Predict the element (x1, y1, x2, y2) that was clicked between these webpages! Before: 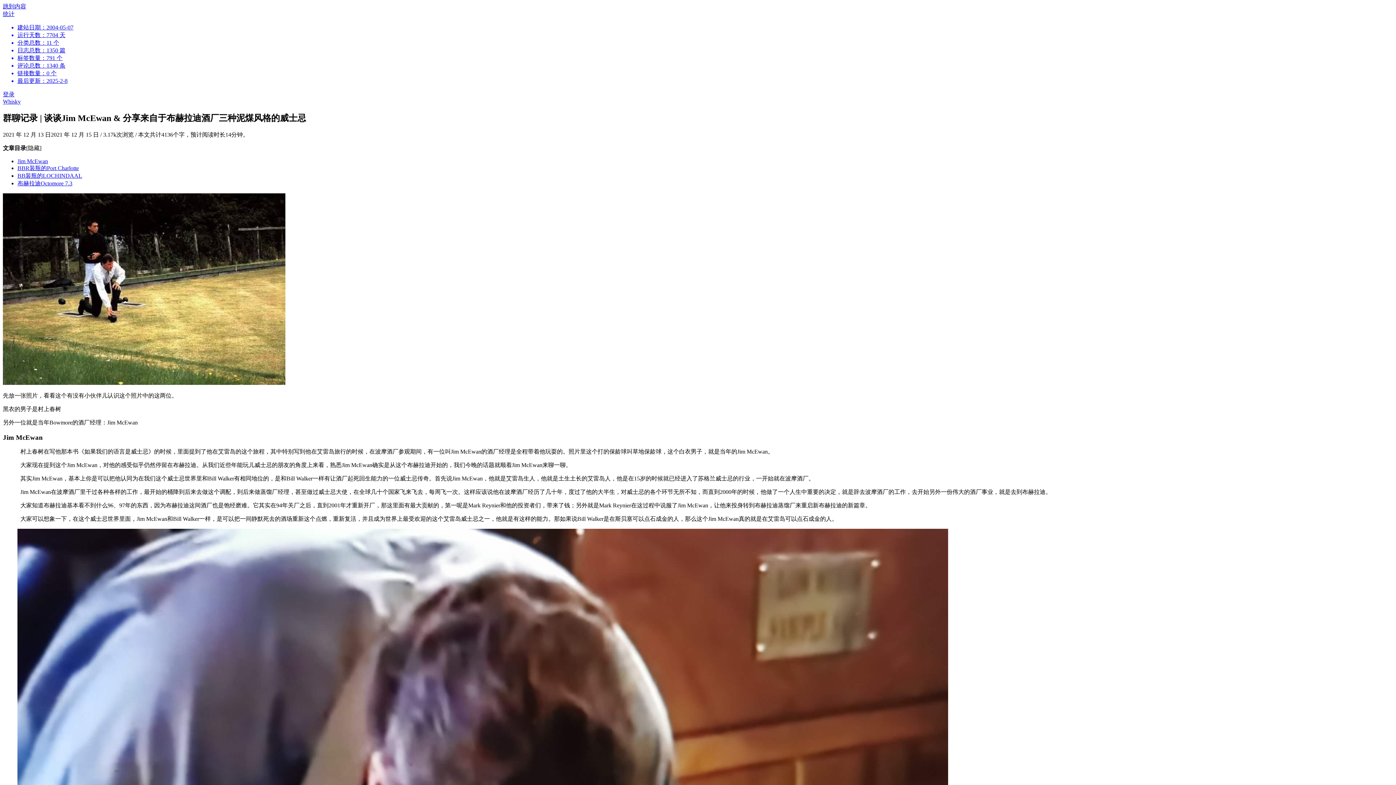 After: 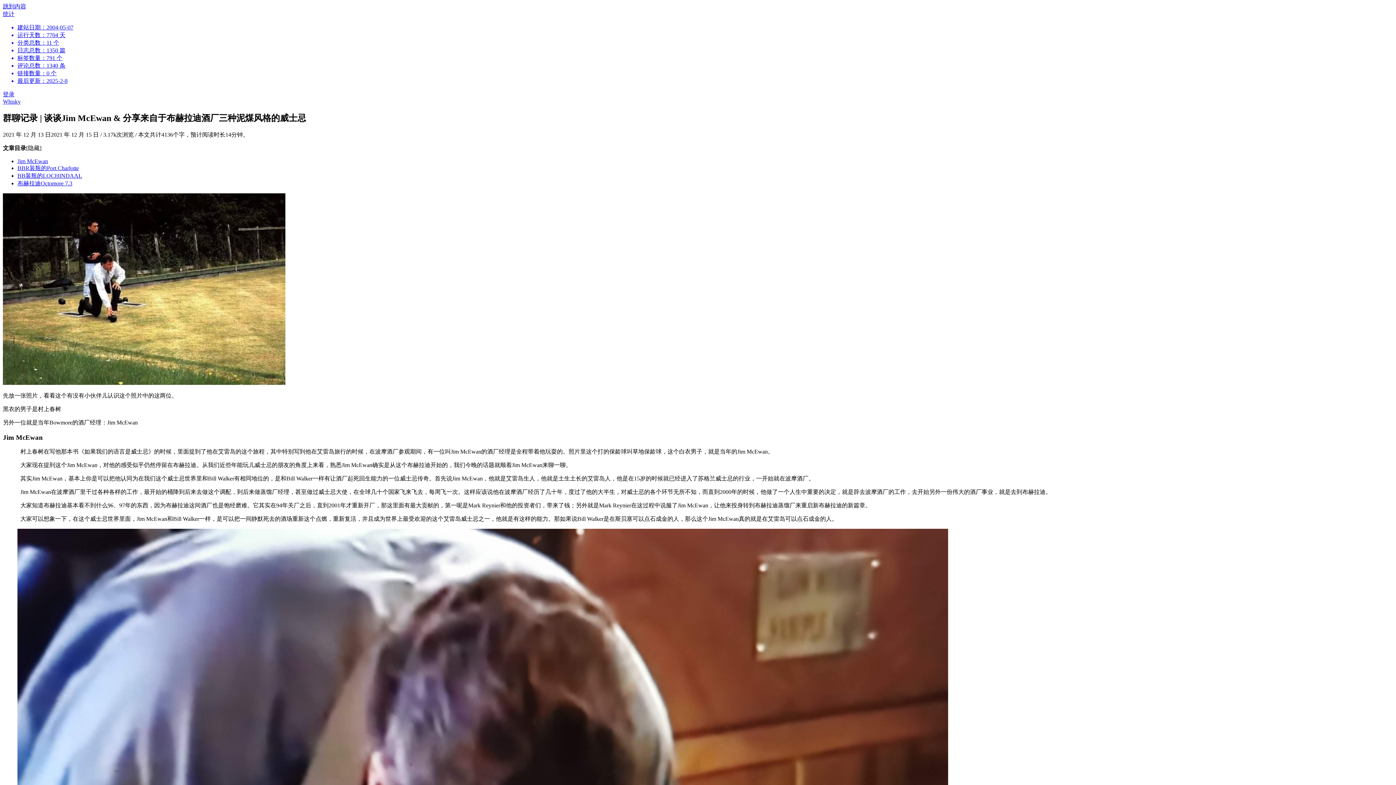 Action: label: BBR装瓶的Port Charlotte bbox: (17, 165, 78, 171)